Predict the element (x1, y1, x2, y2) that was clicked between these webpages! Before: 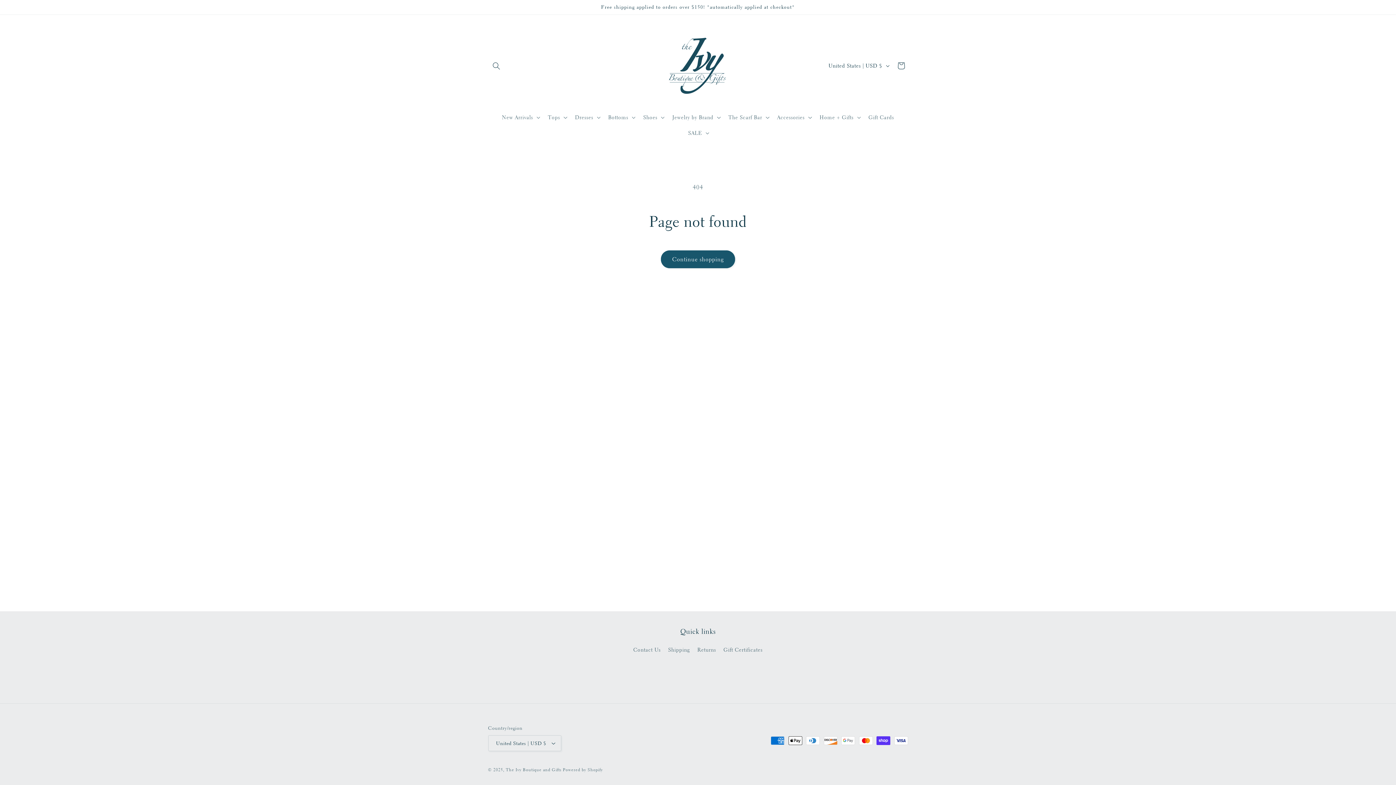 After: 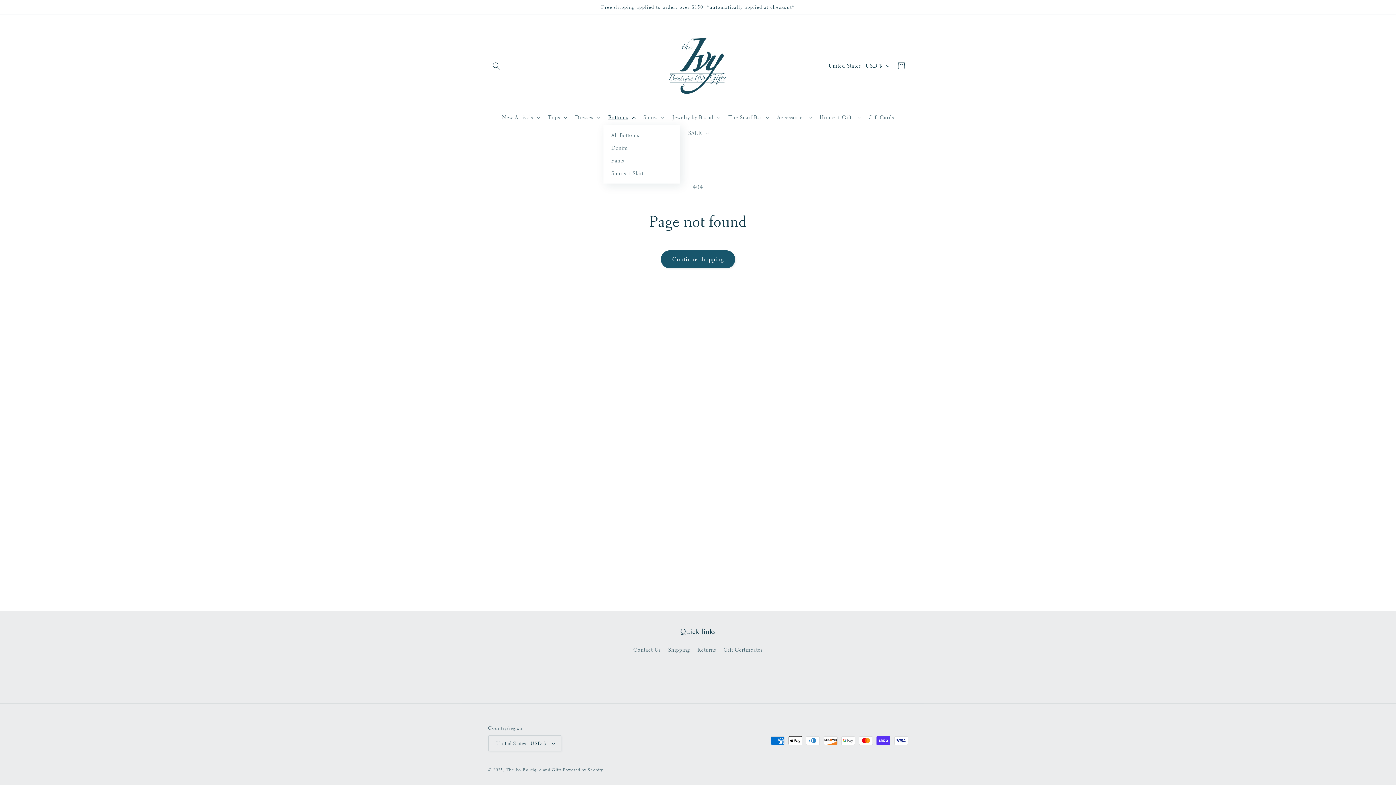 Action: label: Bottoms bbox: (603, 109, 638, 125)